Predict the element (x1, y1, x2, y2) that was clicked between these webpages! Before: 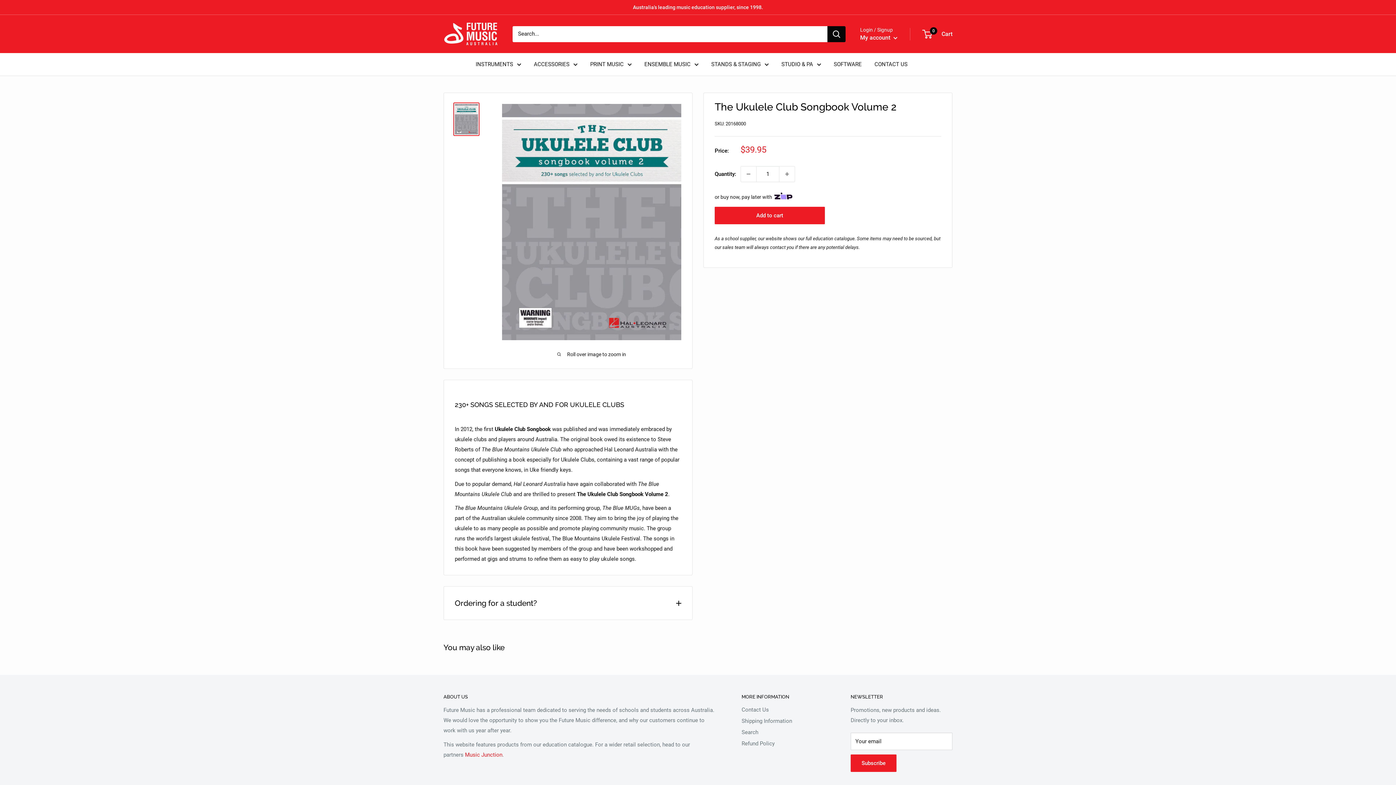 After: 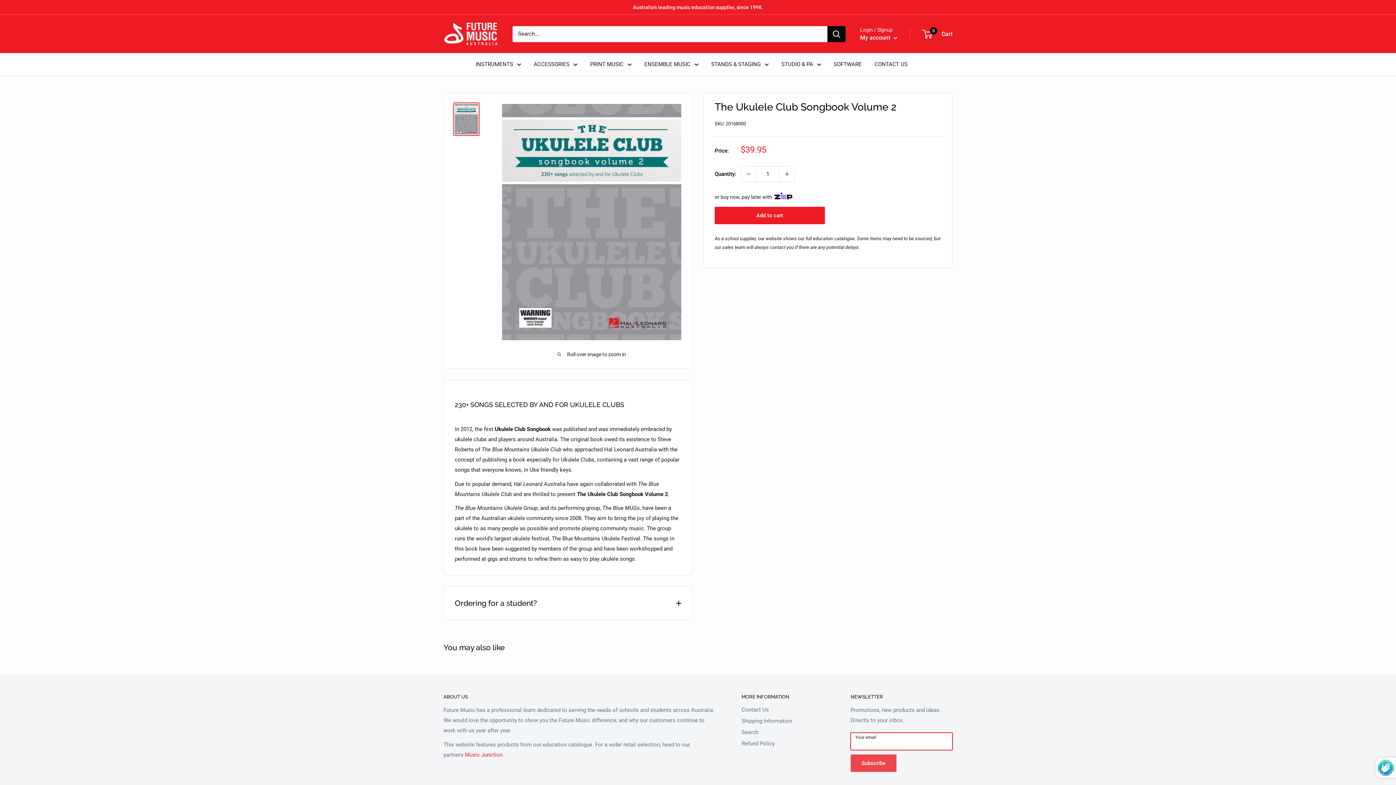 Action: label: Subscribe bbox: (850, 754, 896, 772)